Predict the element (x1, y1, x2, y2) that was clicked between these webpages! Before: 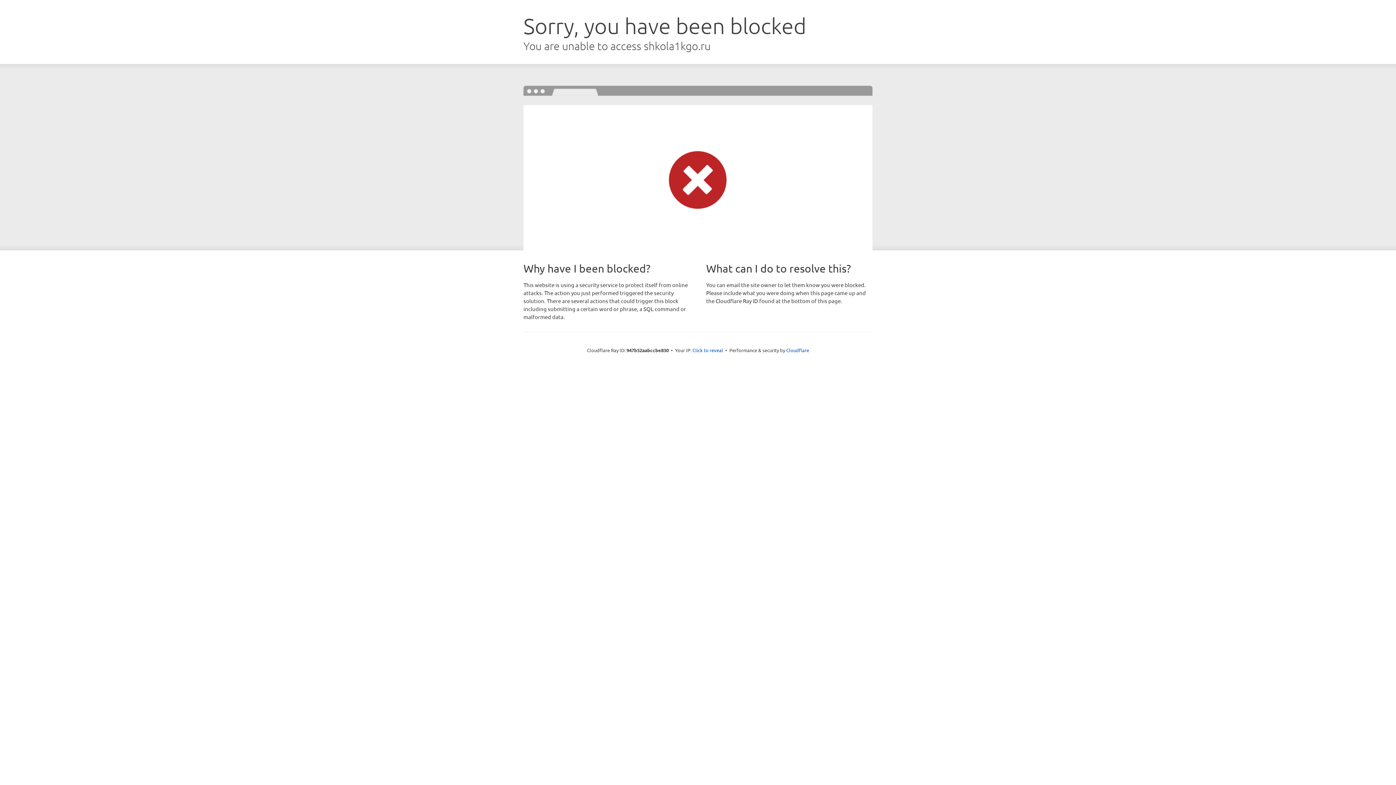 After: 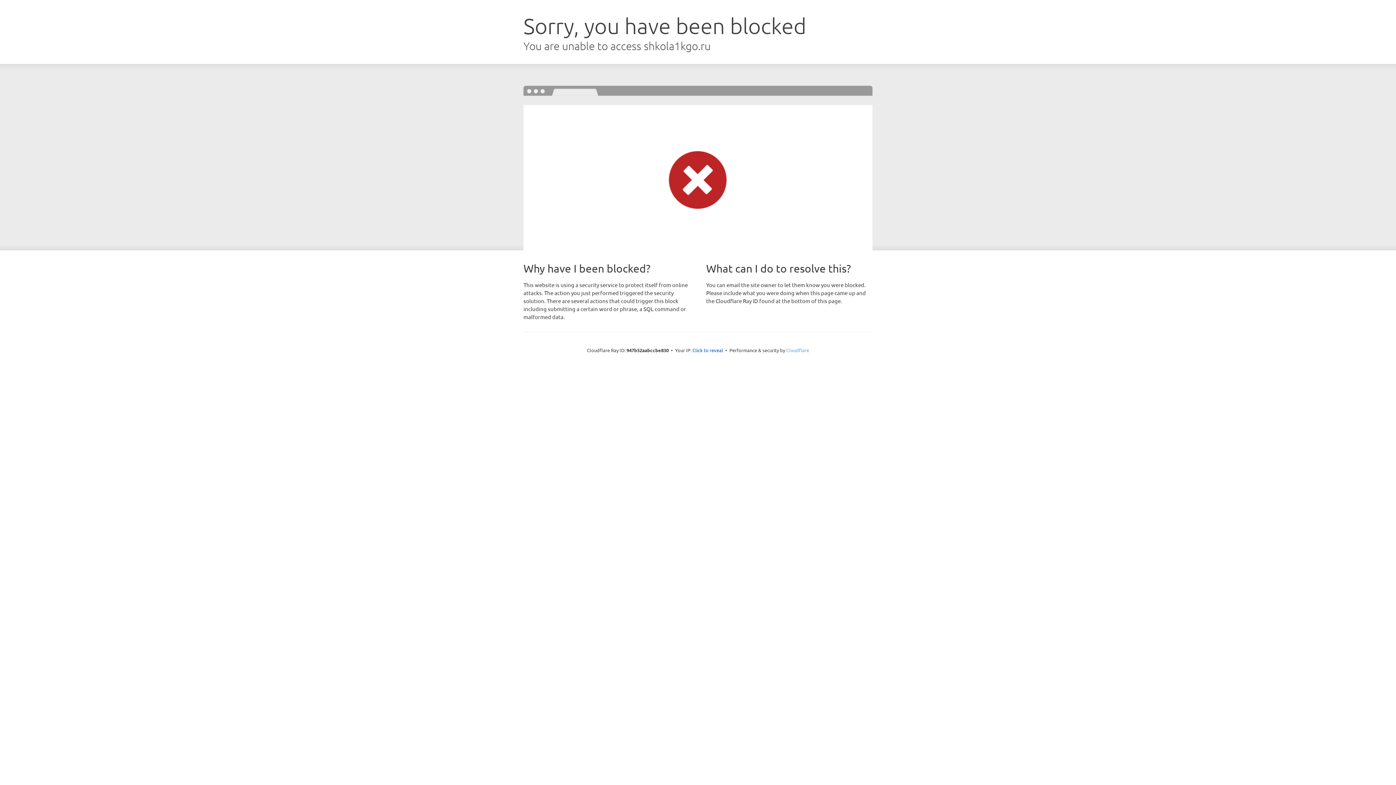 Action: bbox: (786, 347, 809, 353) label: Cloudflare